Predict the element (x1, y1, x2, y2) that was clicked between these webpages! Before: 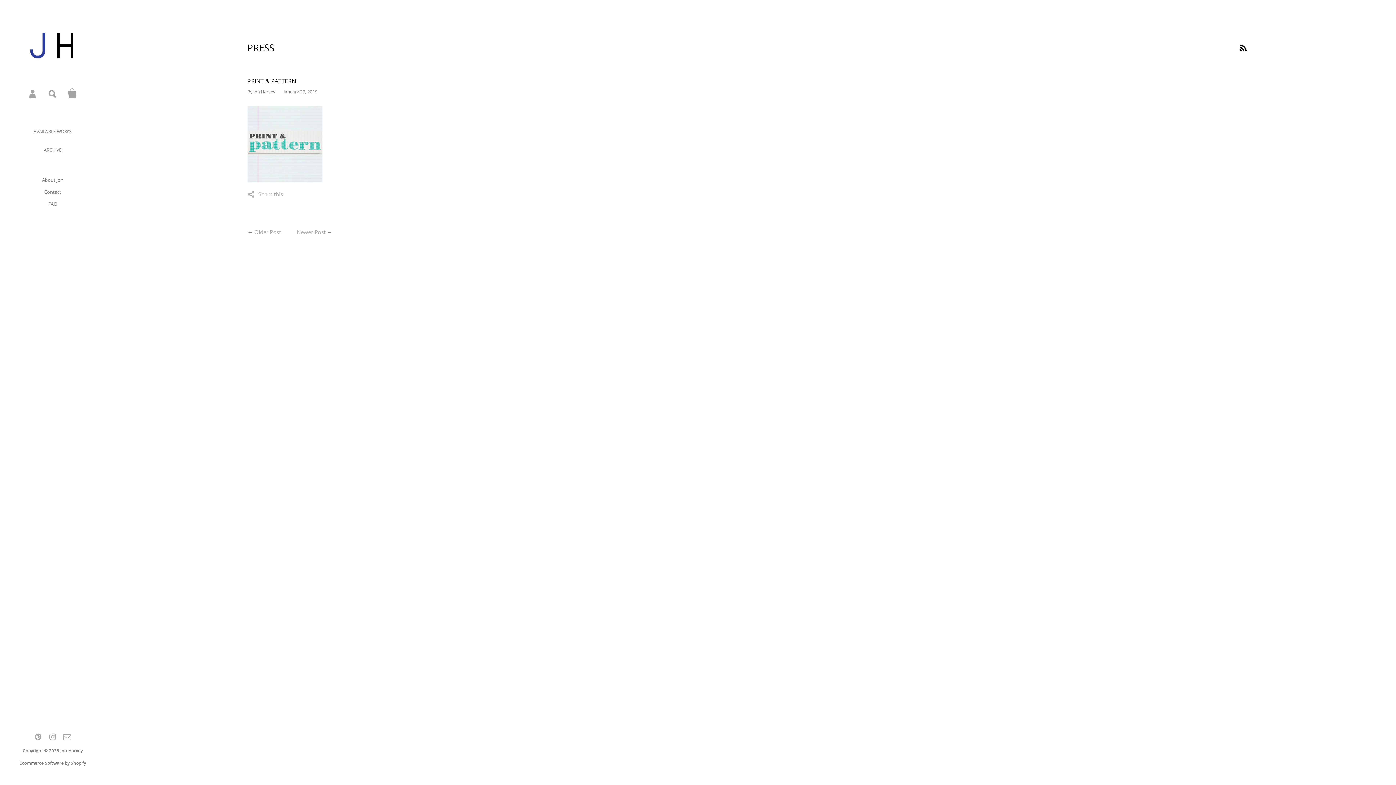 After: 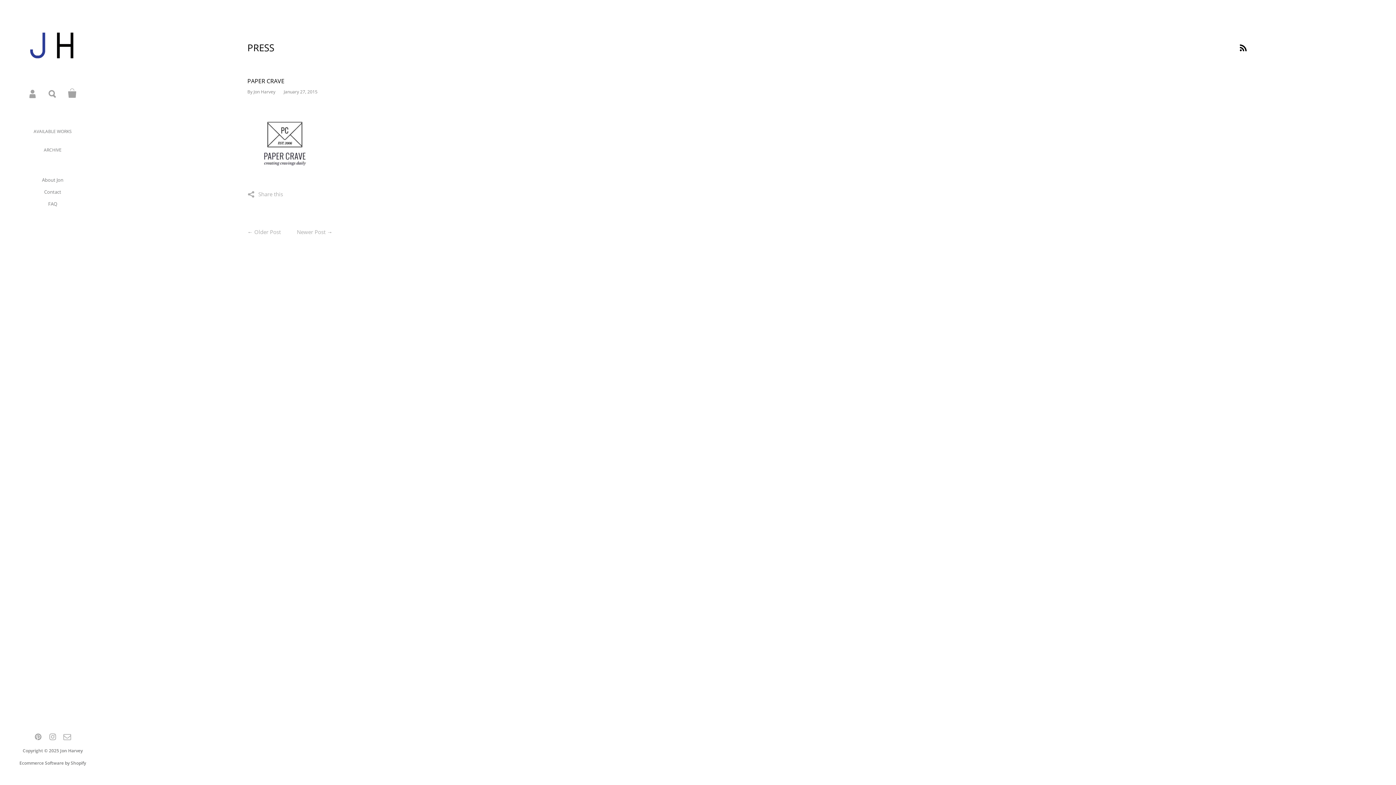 Action: bbox: (254, 228, 280, 235) label: Older Post